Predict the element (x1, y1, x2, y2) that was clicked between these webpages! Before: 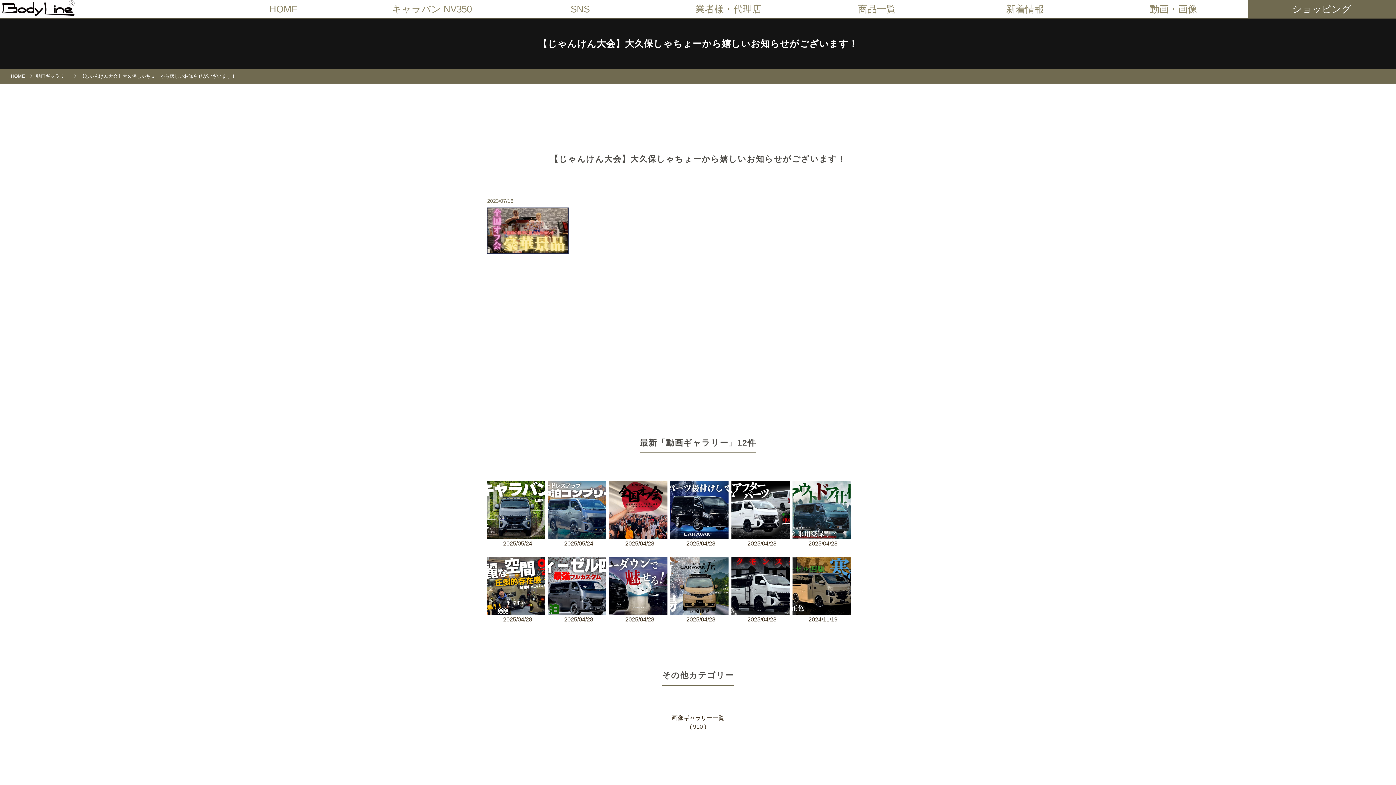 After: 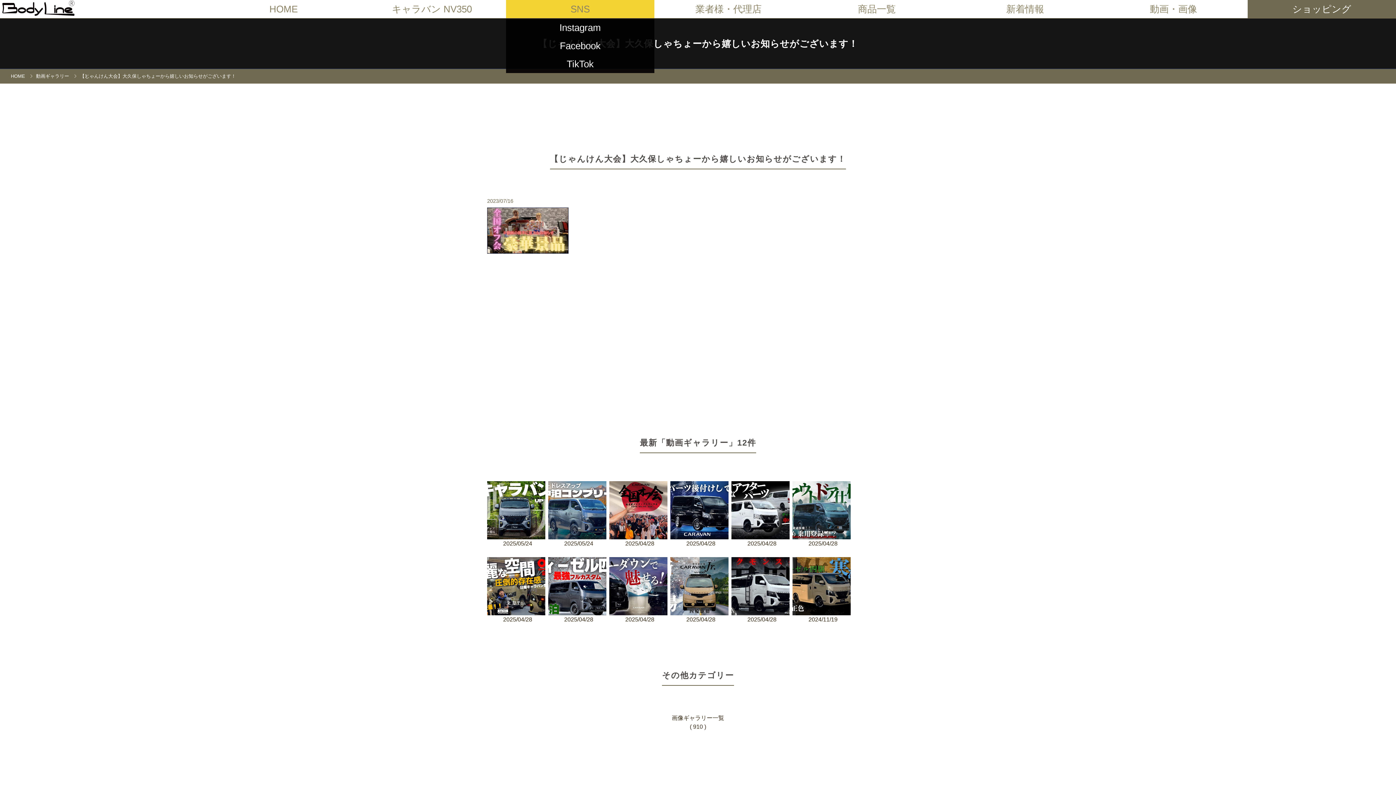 Action: label: SNS bbox: (506, 0, 654, 18)